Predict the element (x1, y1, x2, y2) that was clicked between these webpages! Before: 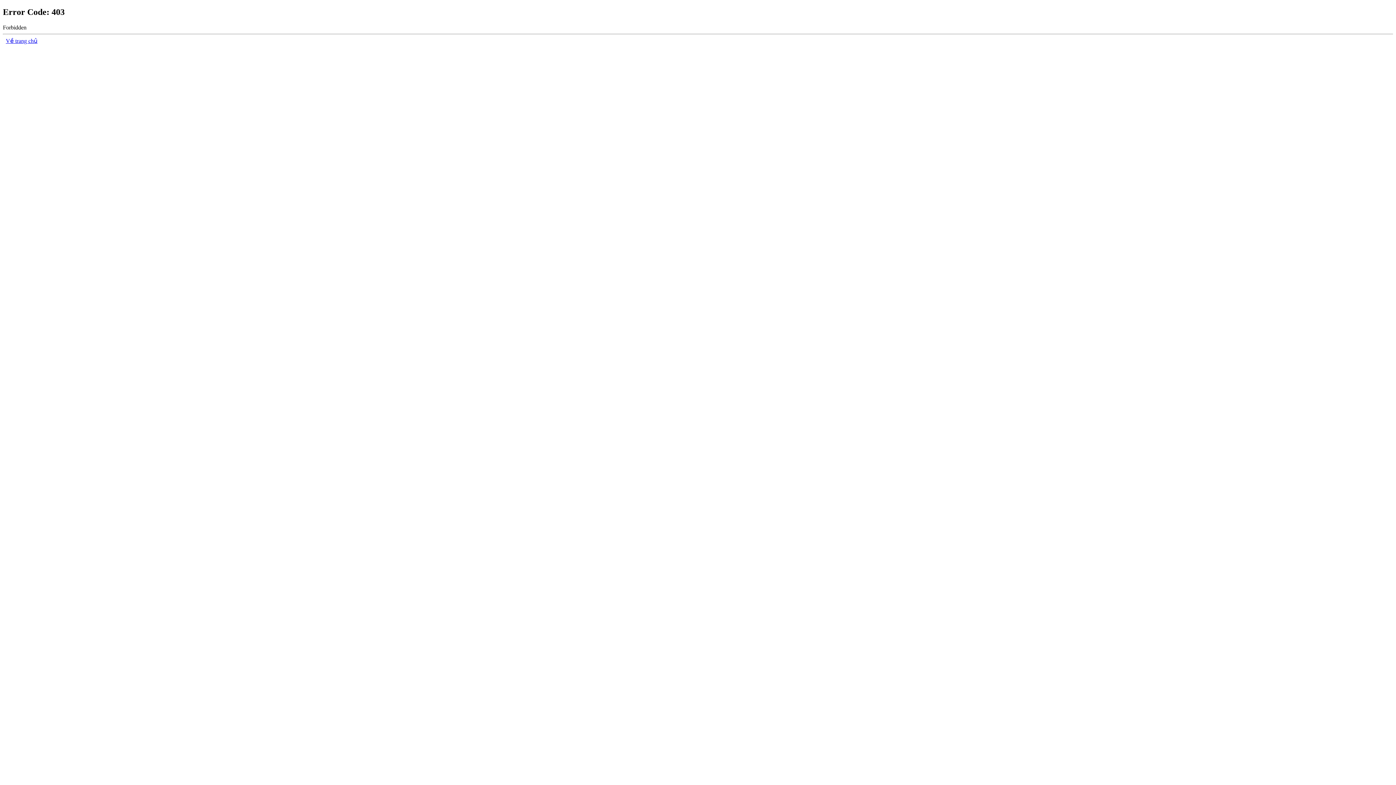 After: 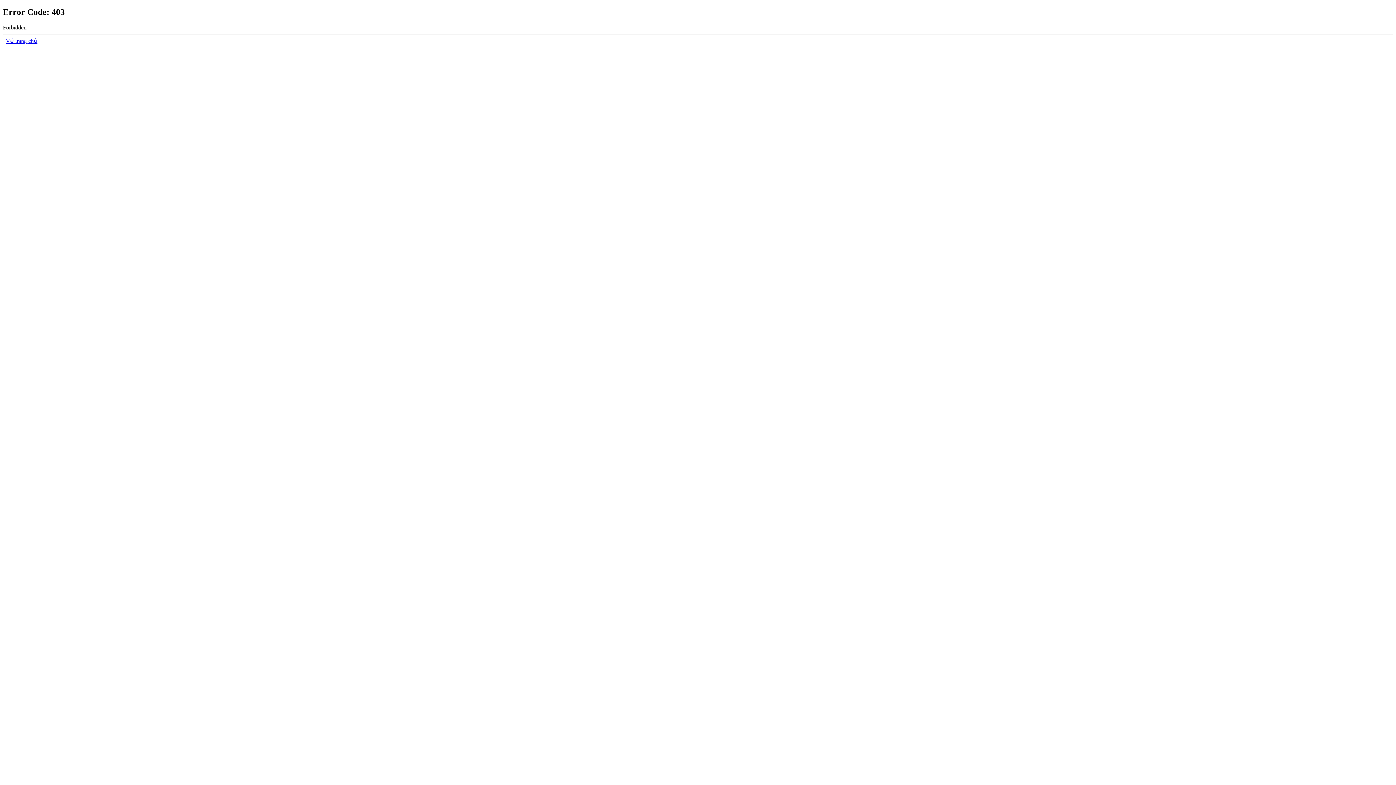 Action: label: Về trang chủ bbox: (5, 37, 37, 43)